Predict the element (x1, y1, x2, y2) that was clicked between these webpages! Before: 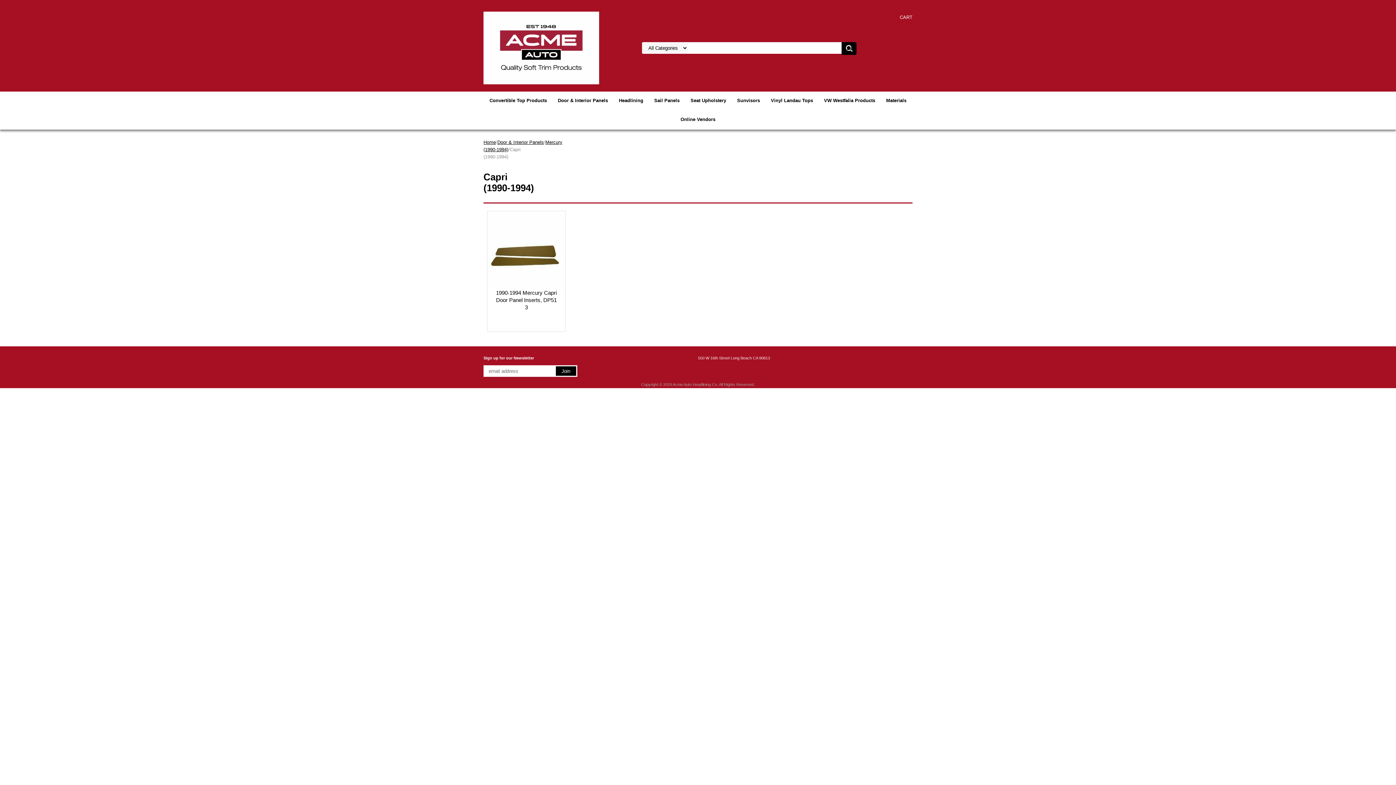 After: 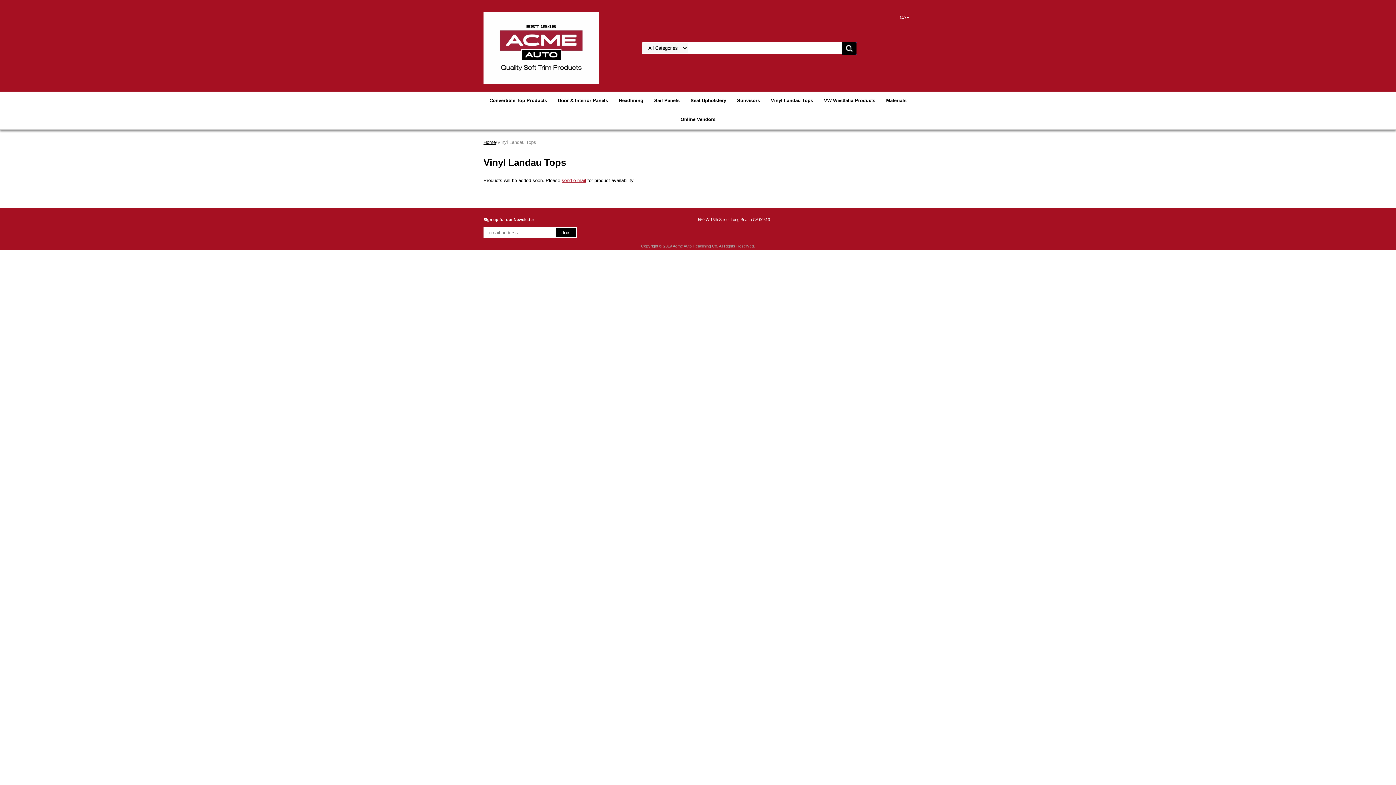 Action: bbox: (765, 91, 818, 109) label: Vinyl Landau Tops